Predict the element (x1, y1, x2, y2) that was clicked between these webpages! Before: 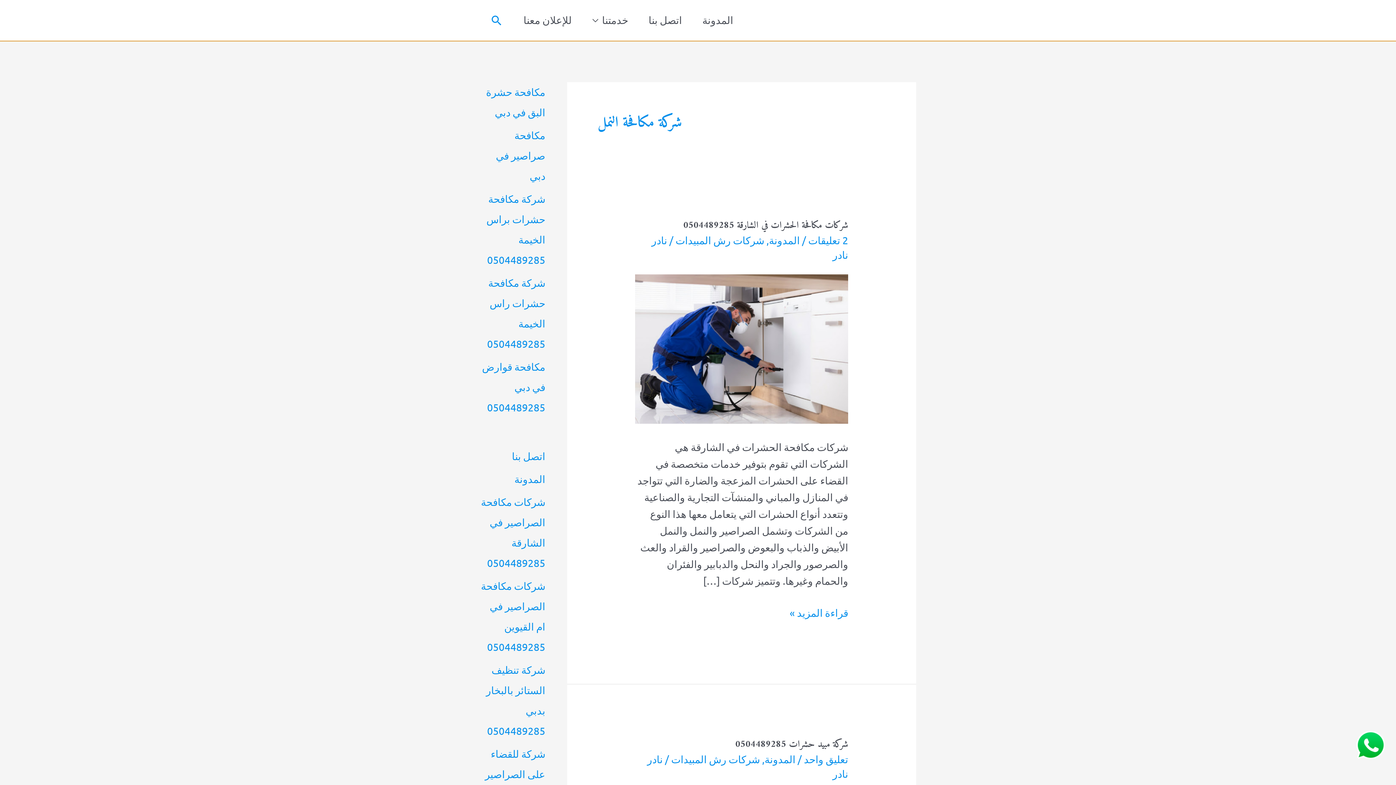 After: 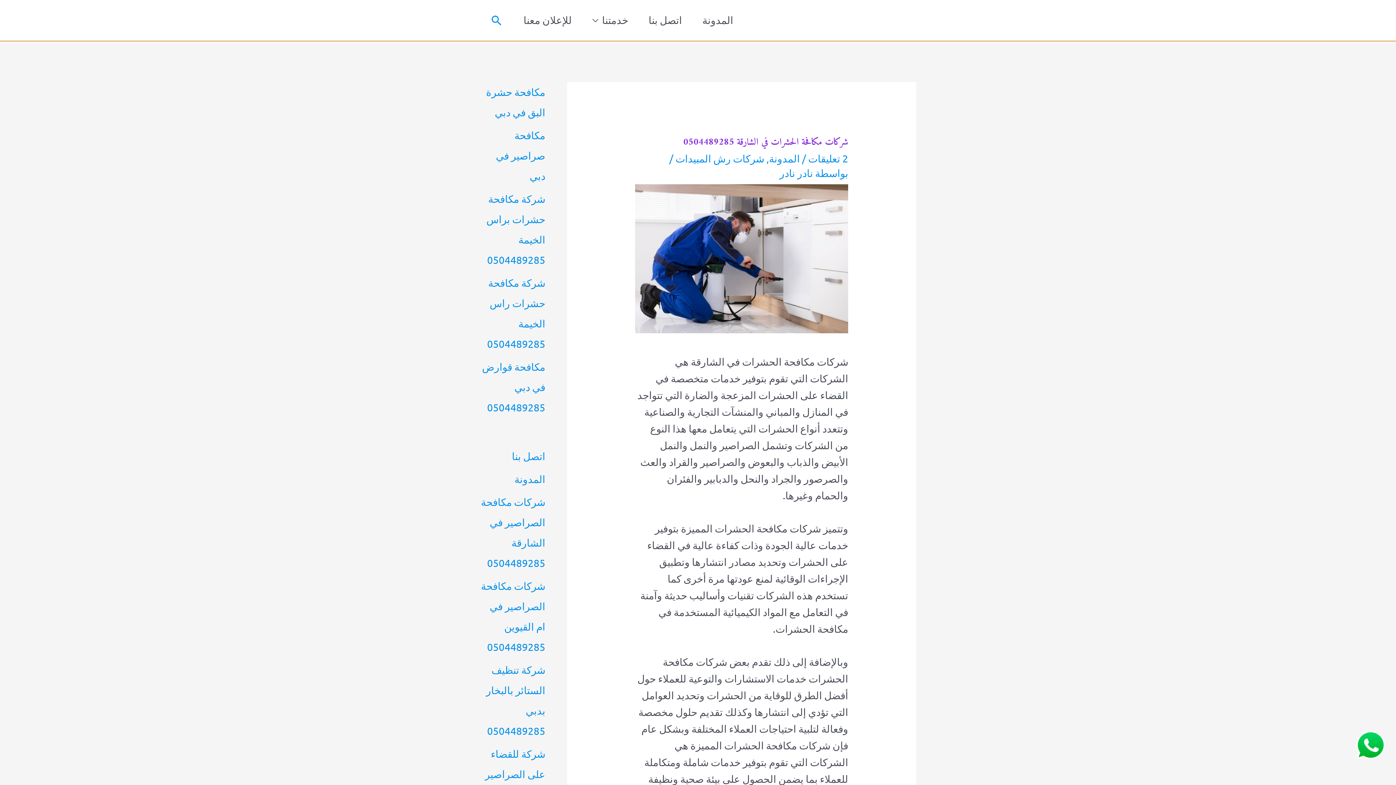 Action: label: شركات مكافحة الحشرات في الشارقة 0504489285 bbox: (683, 217, 848, 233)